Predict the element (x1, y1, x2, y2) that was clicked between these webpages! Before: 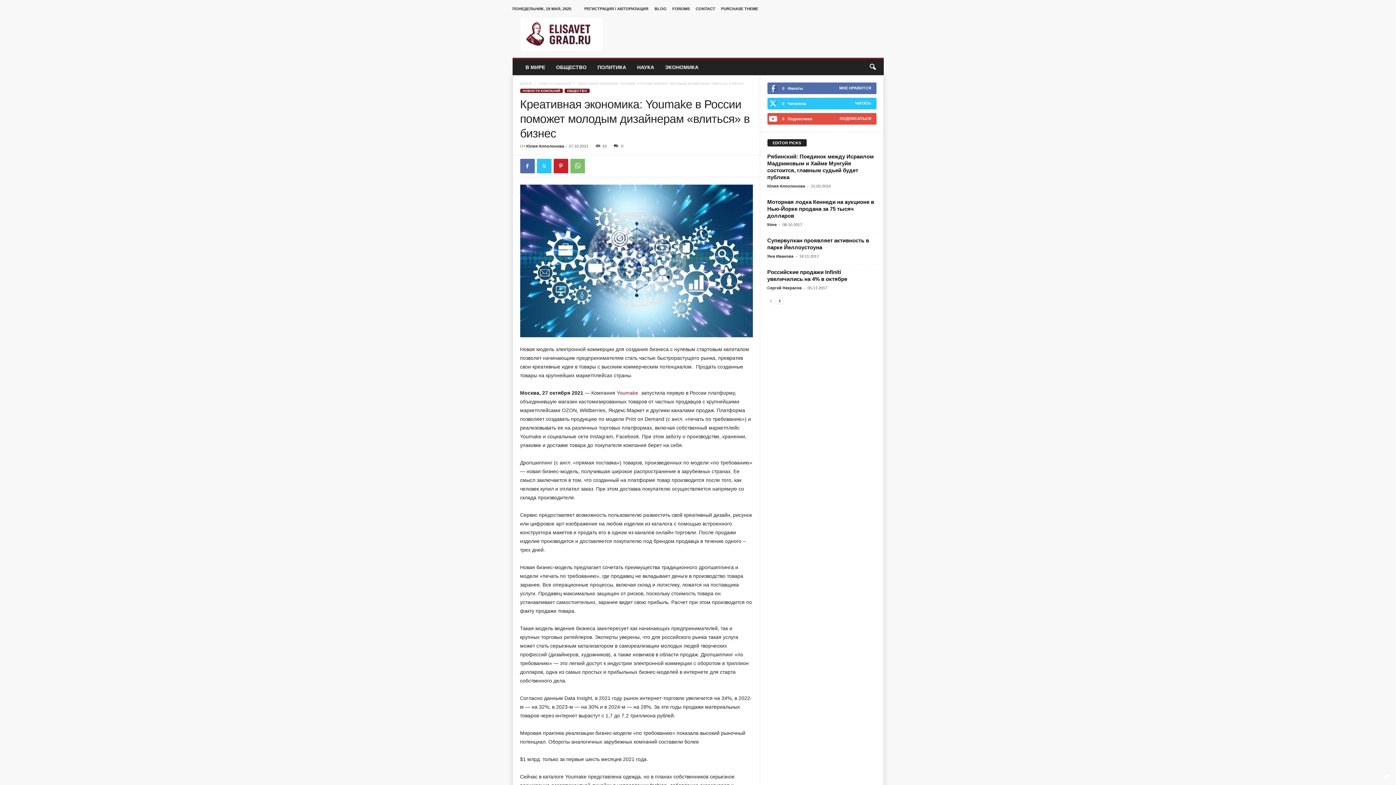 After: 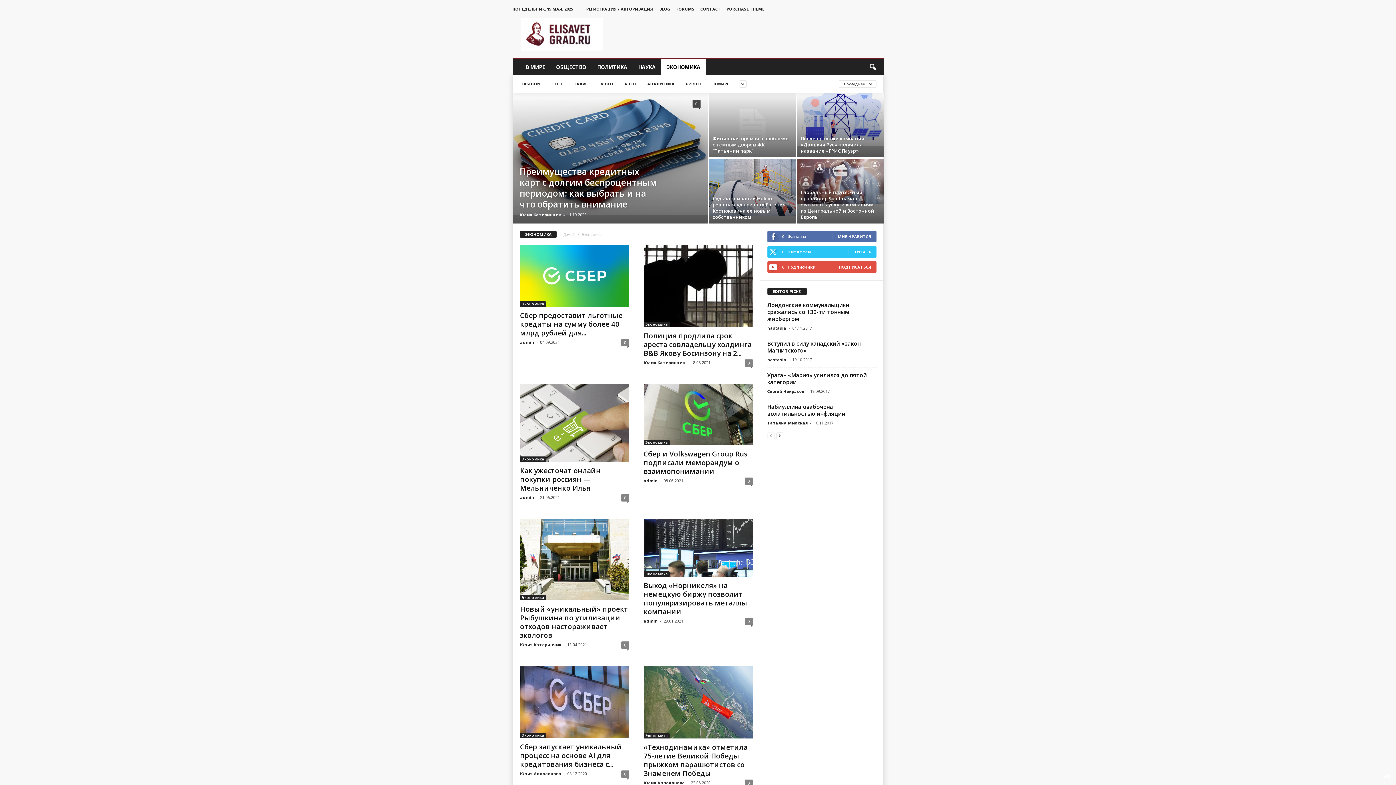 Action: bbox: (659, 59, 704, 75) label: ЭКОНОМИКА